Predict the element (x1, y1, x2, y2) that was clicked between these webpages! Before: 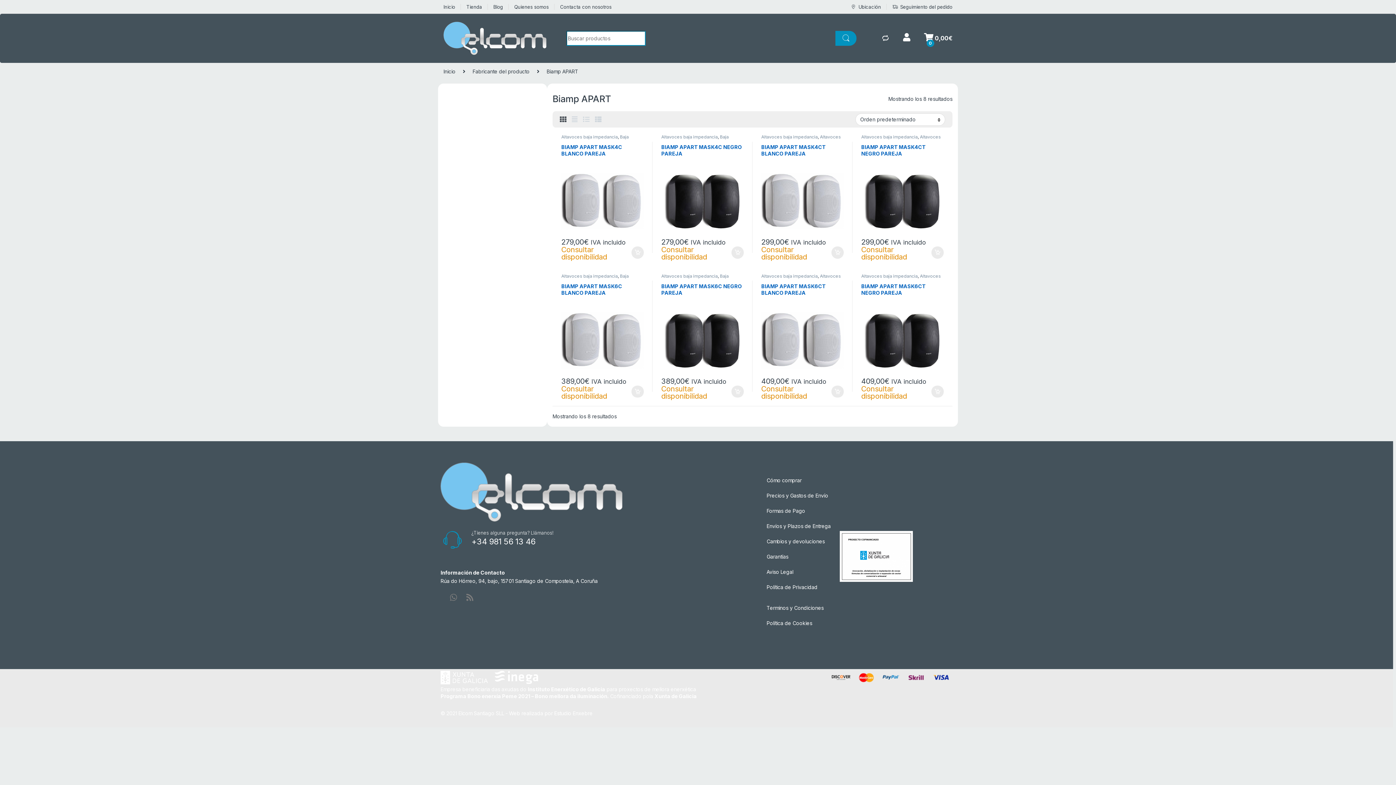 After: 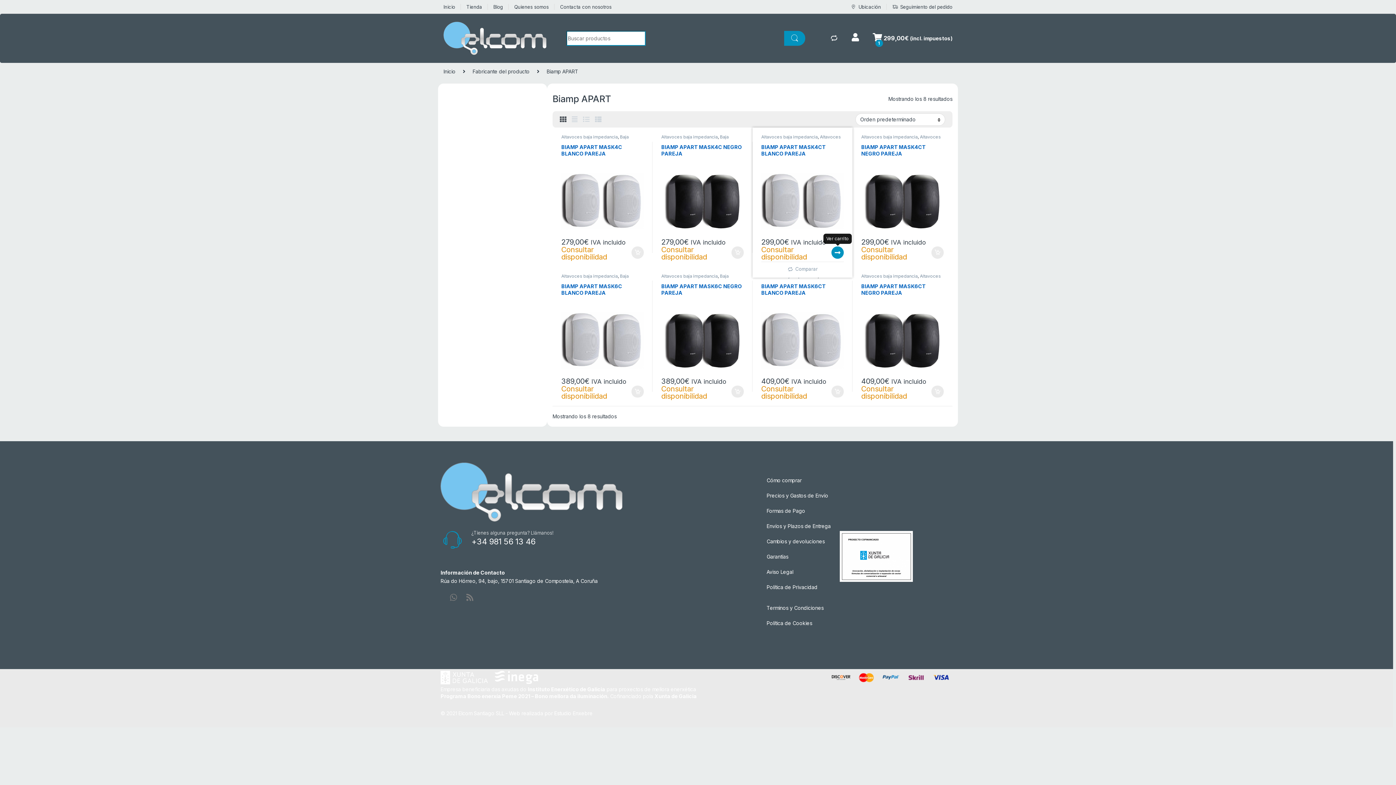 Action: bbox: (831, 246, 844, 258) label: Añadir al carrito: “BIAMP APART MASK4CT BLANCO PAREJA”